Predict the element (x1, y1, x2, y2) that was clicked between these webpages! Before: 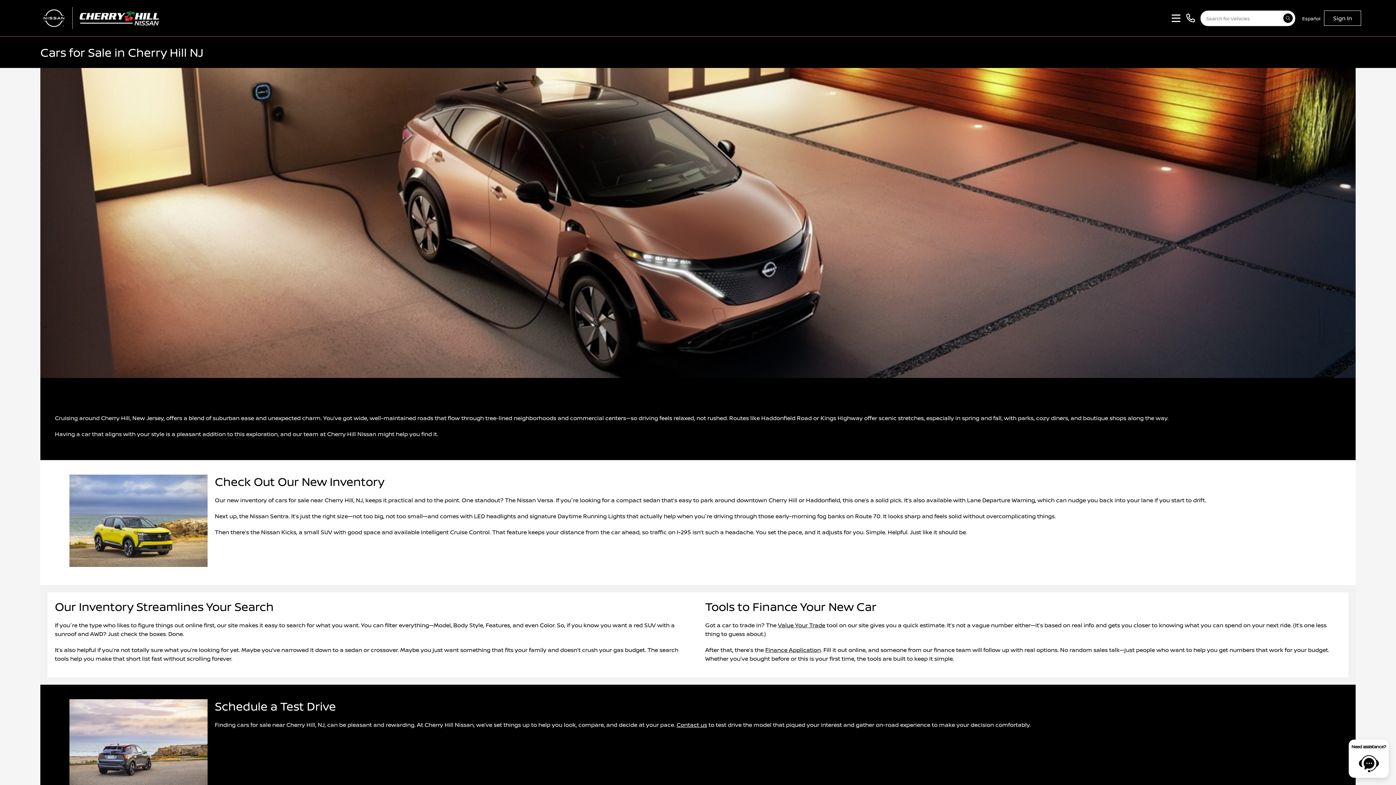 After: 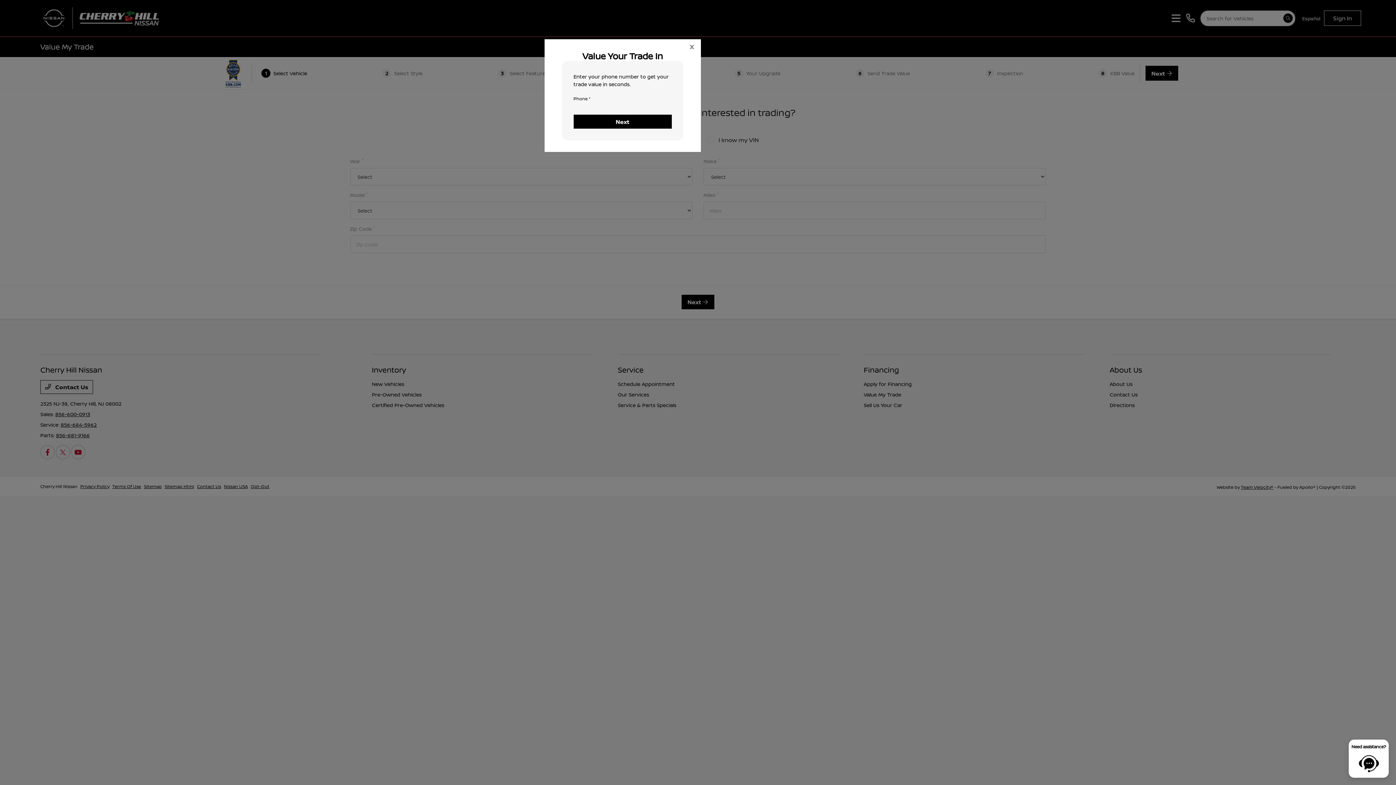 Action: bbox: (778, 621, 825, 629) label: Value Your Trade